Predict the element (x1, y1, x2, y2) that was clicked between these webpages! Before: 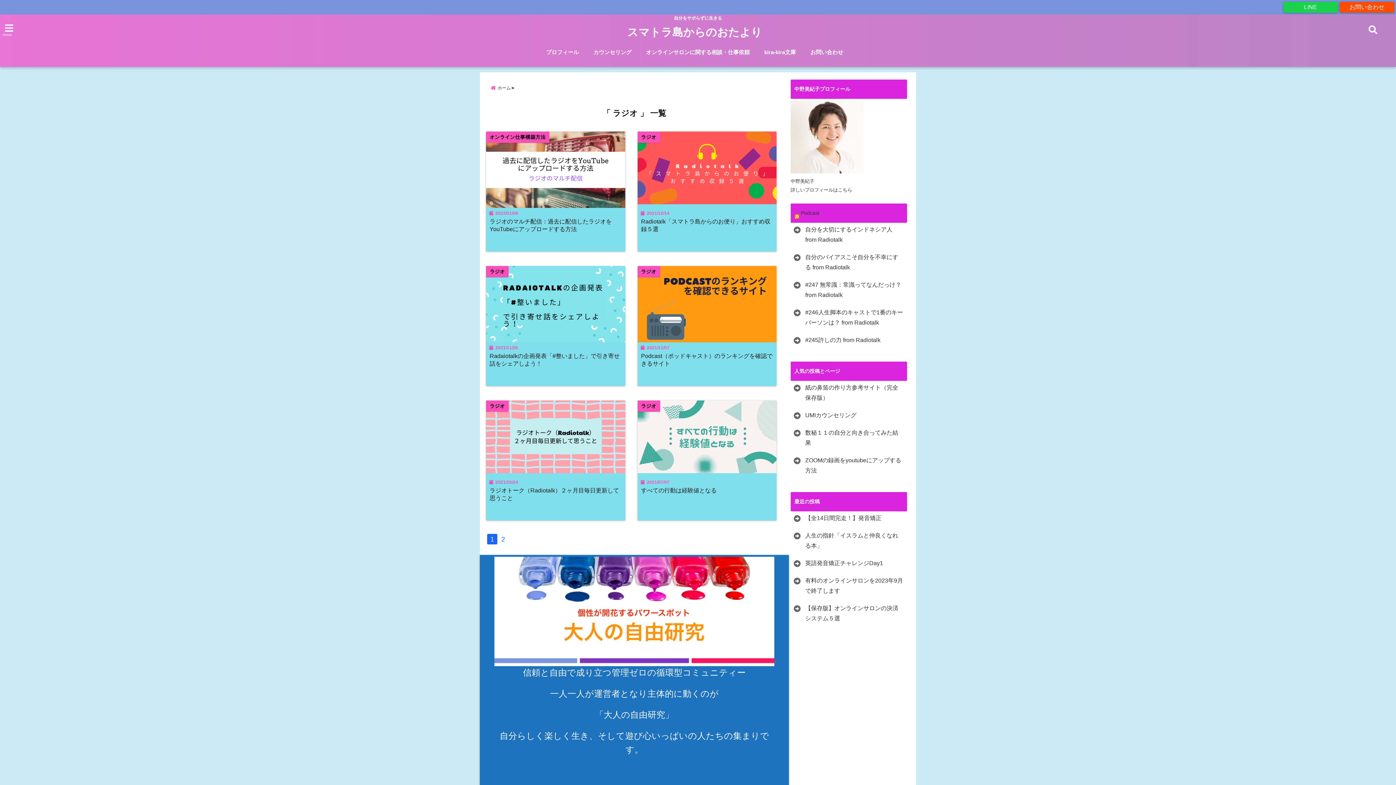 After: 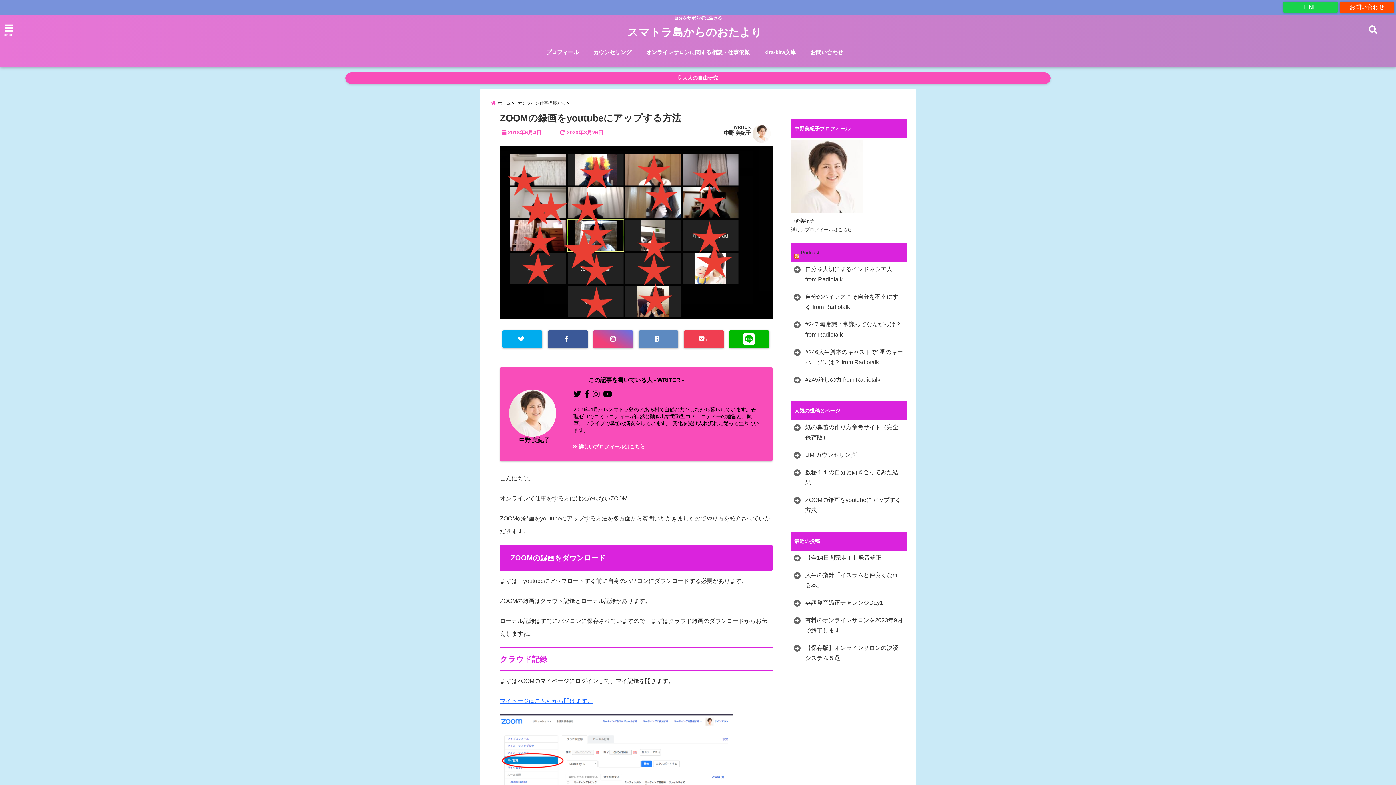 Action: bbox: (792, 455, 905, 476) label: ZOOMの録画をyoutubeにアップする方法